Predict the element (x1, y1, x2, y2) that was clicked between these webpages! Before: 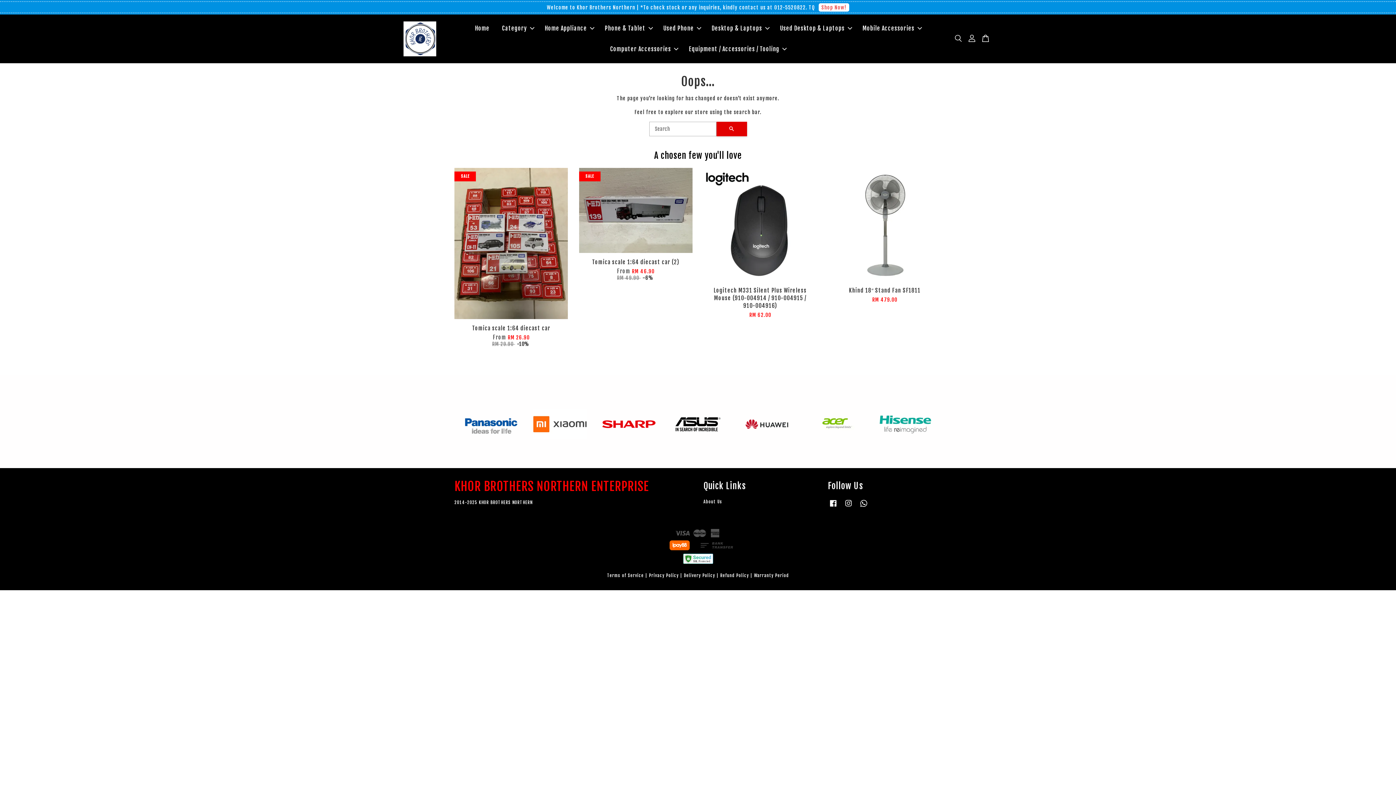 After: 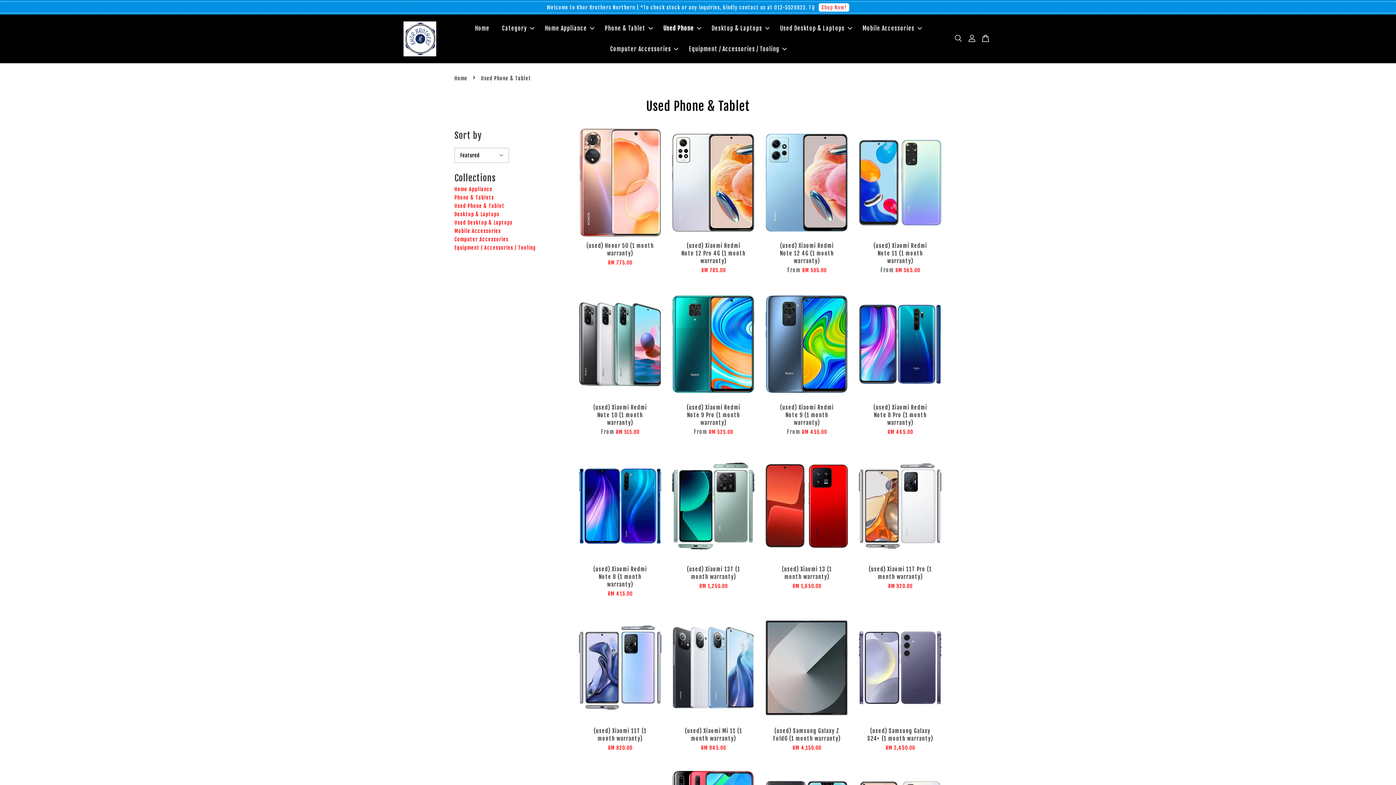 Action: label: Used Phone bbox: (658, 18, 704, 38)